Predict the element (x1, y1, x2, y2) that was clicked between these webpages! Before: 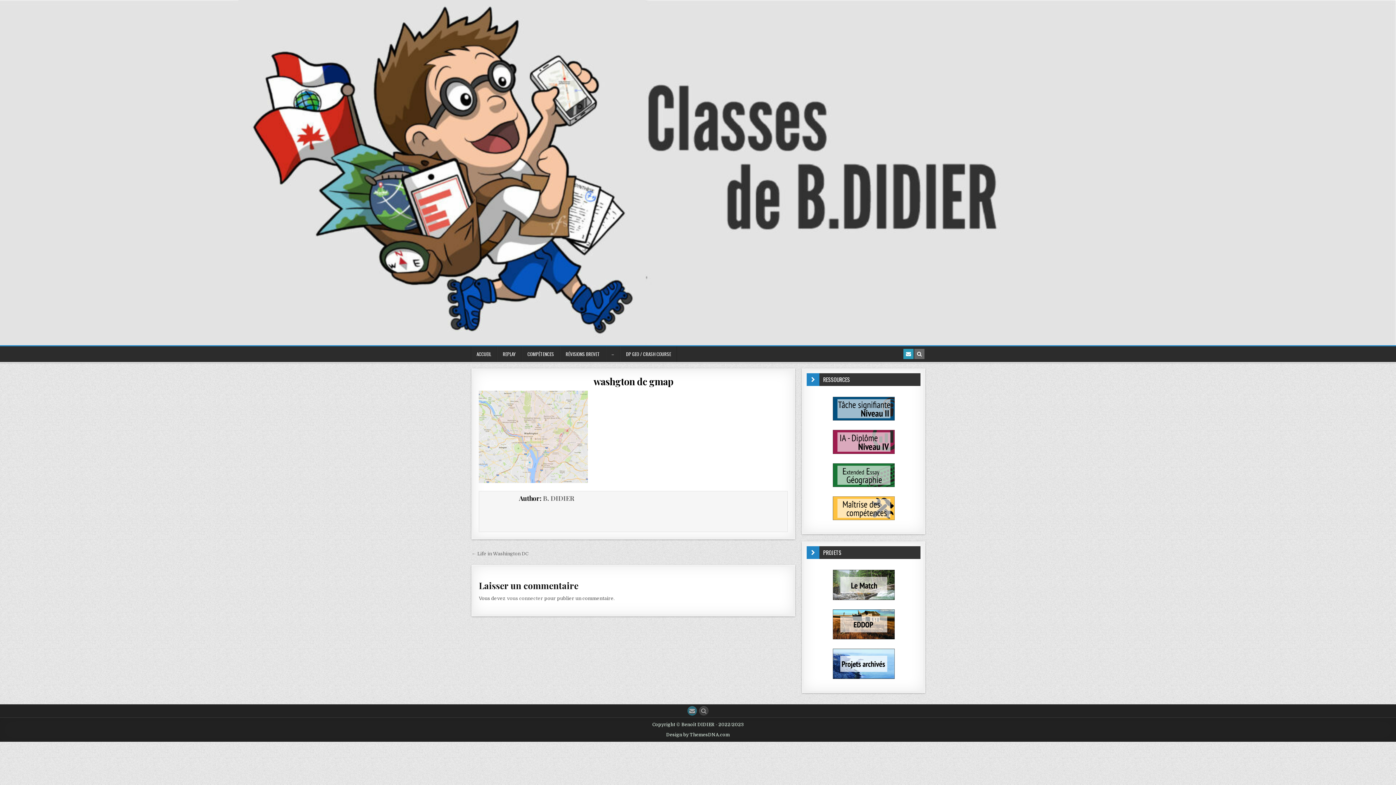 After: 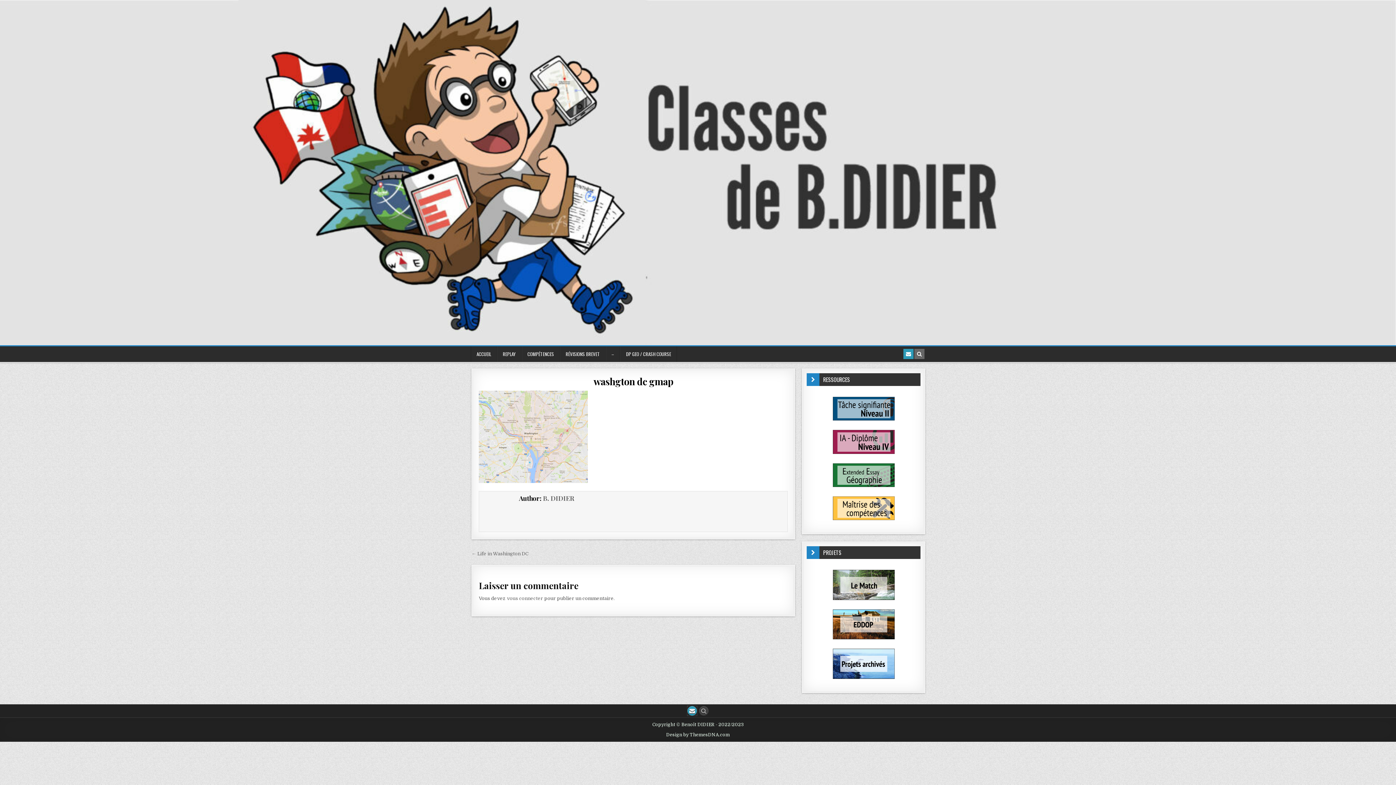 Action: label: Email Us Button bbox: (687, 706, 697, 715)